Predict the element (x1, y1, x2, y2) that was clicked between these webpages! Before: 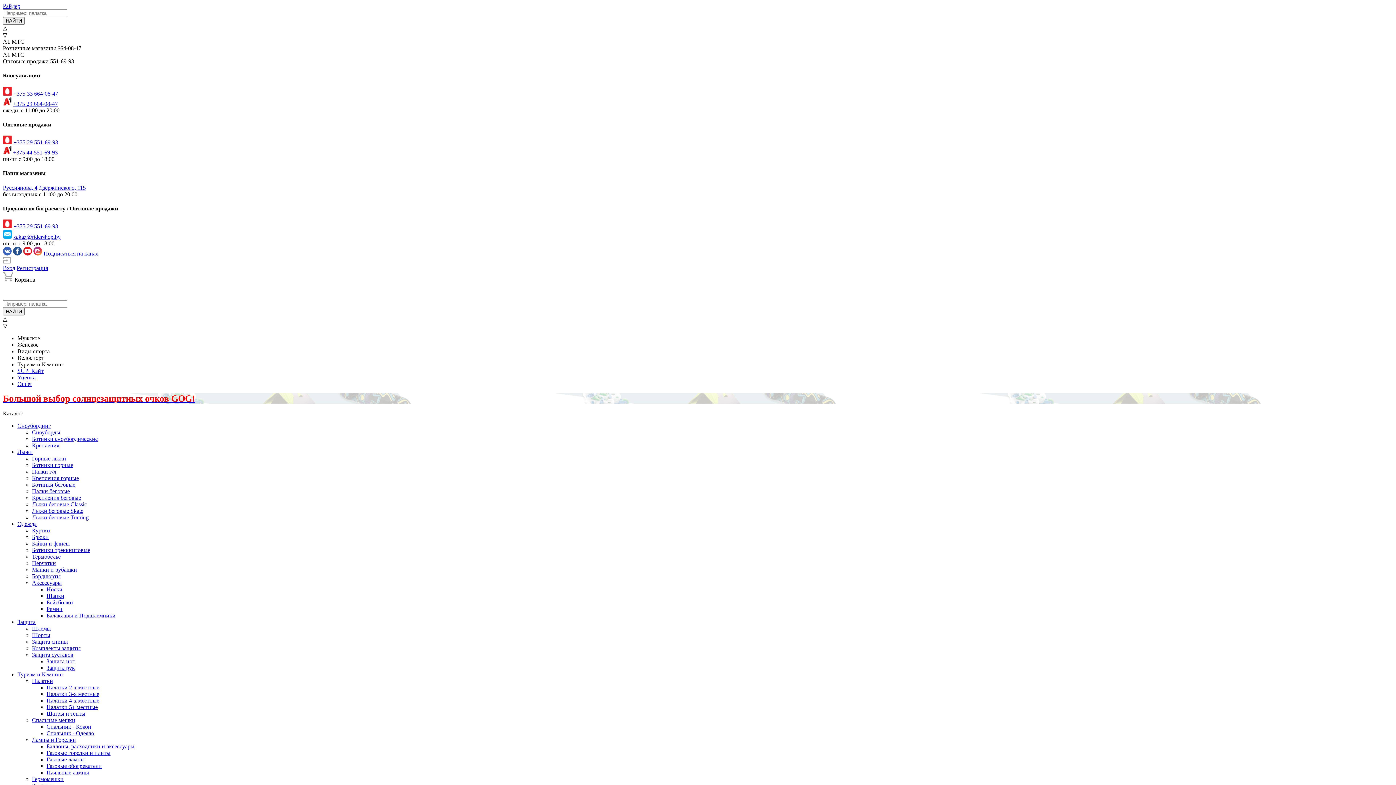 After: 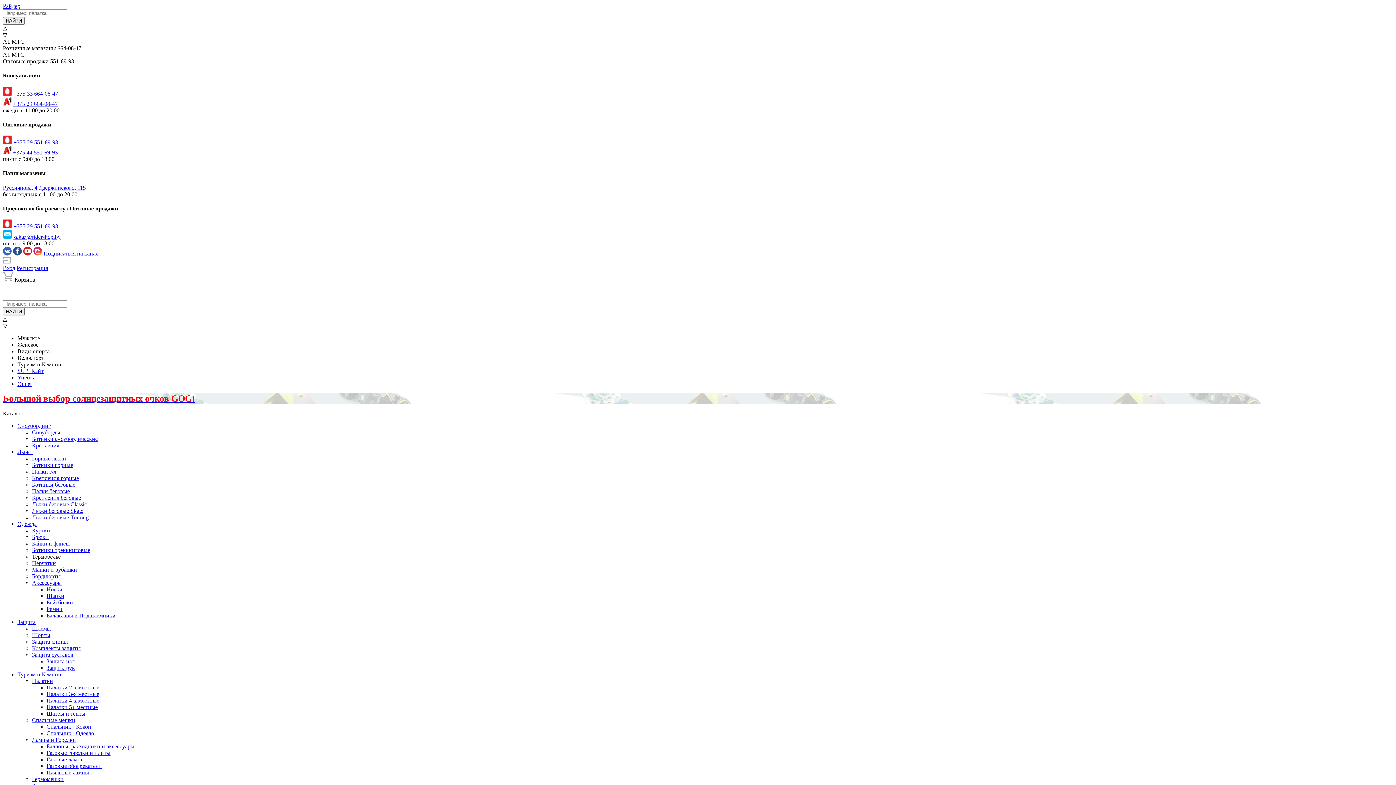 Action: label: Термобелье bbox: (32, 553, 60, 560)